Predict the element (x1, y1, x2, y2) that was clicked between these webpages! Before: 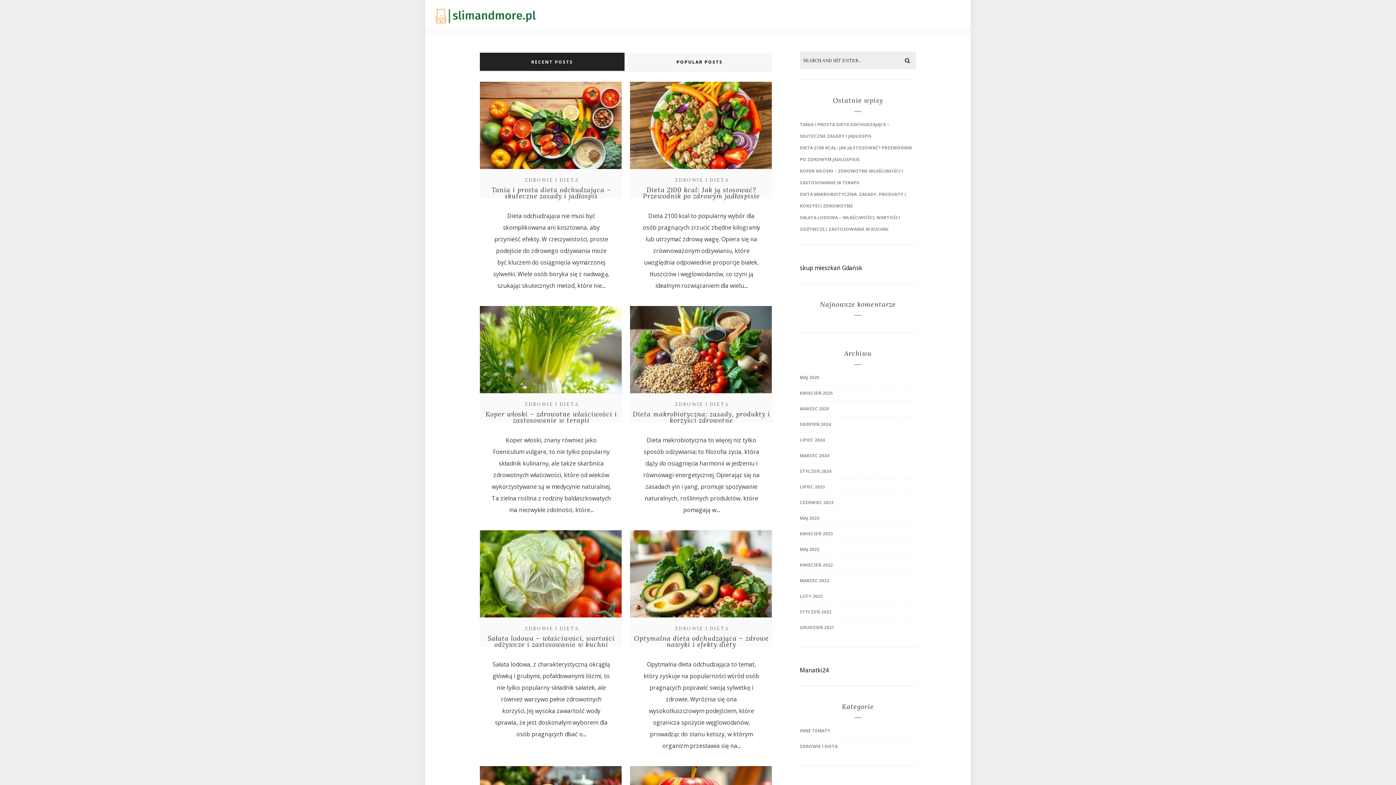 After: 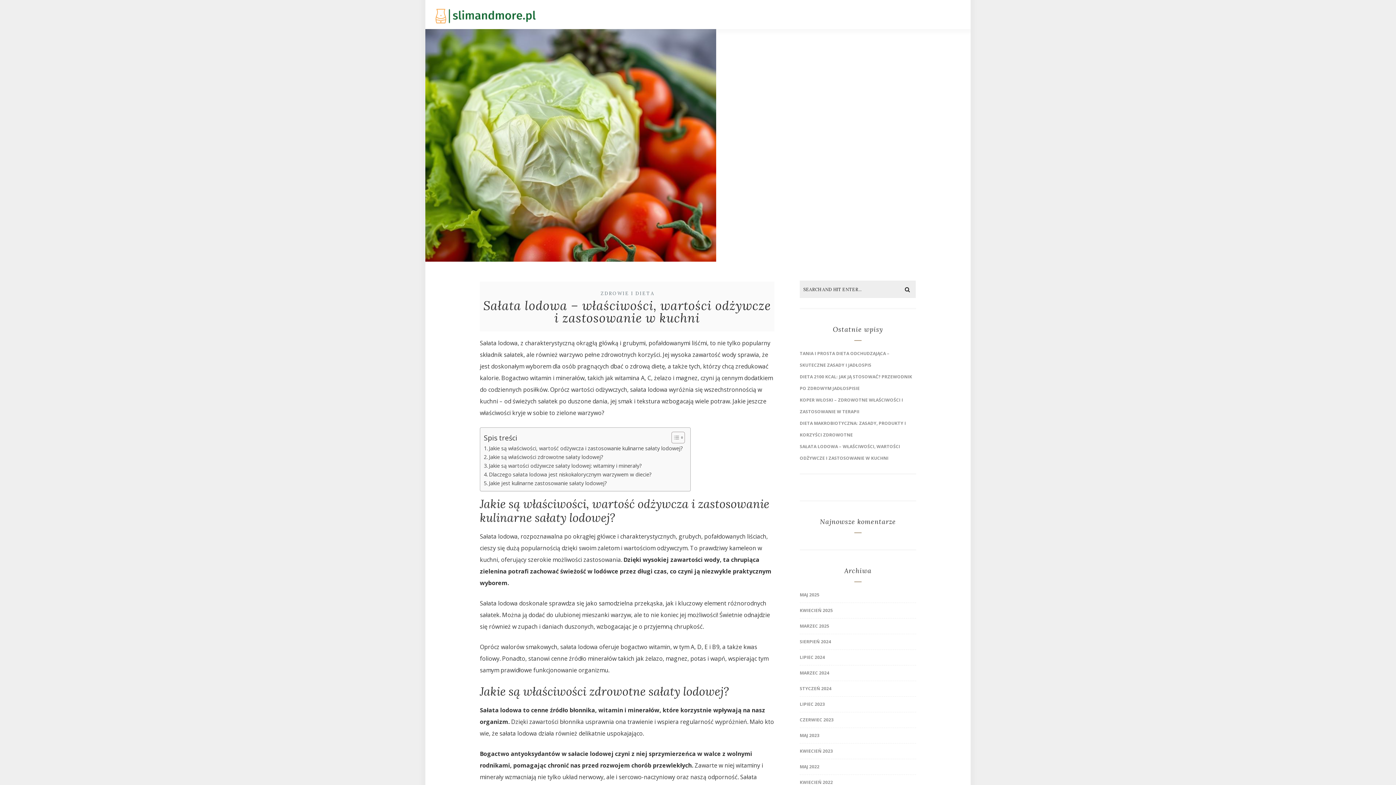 Action: bbox: (480, 614, 621, 622)